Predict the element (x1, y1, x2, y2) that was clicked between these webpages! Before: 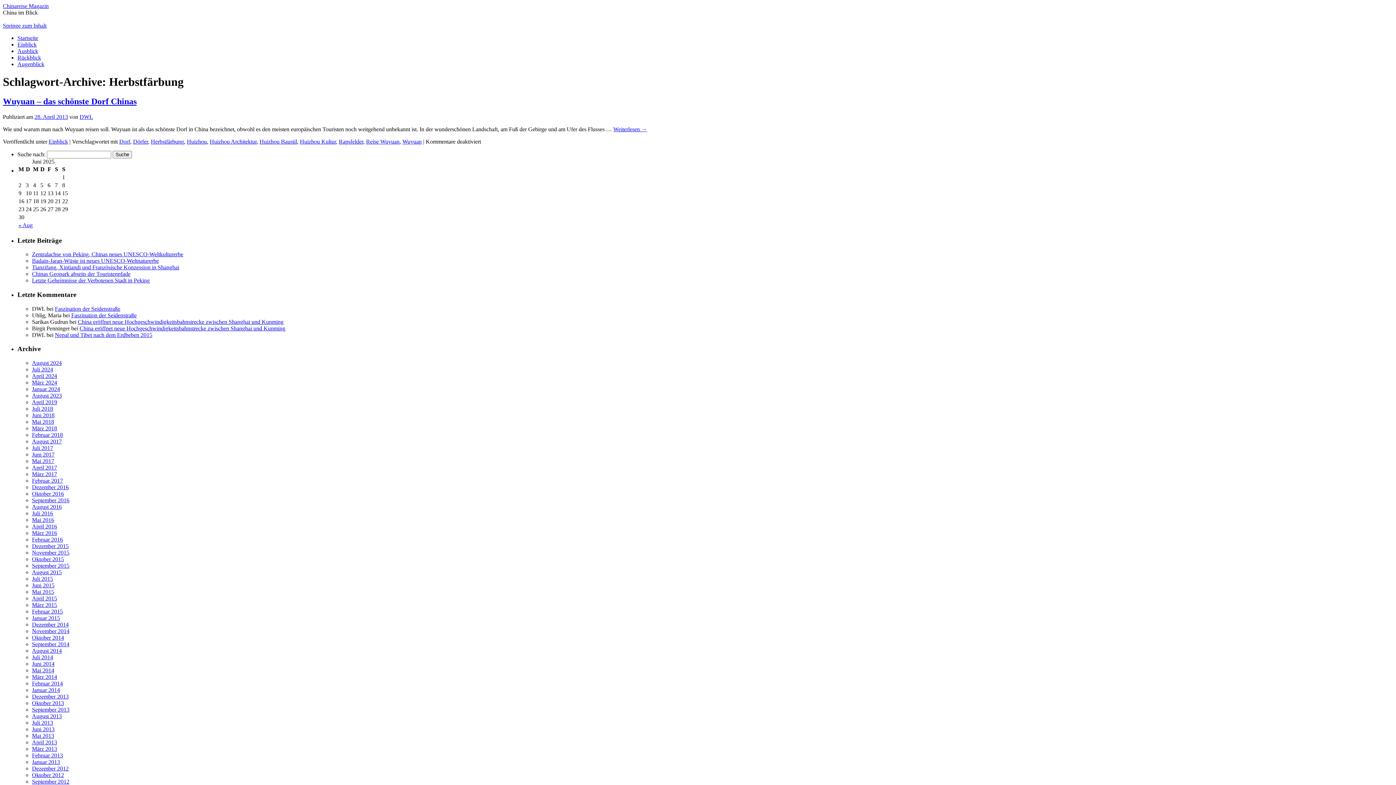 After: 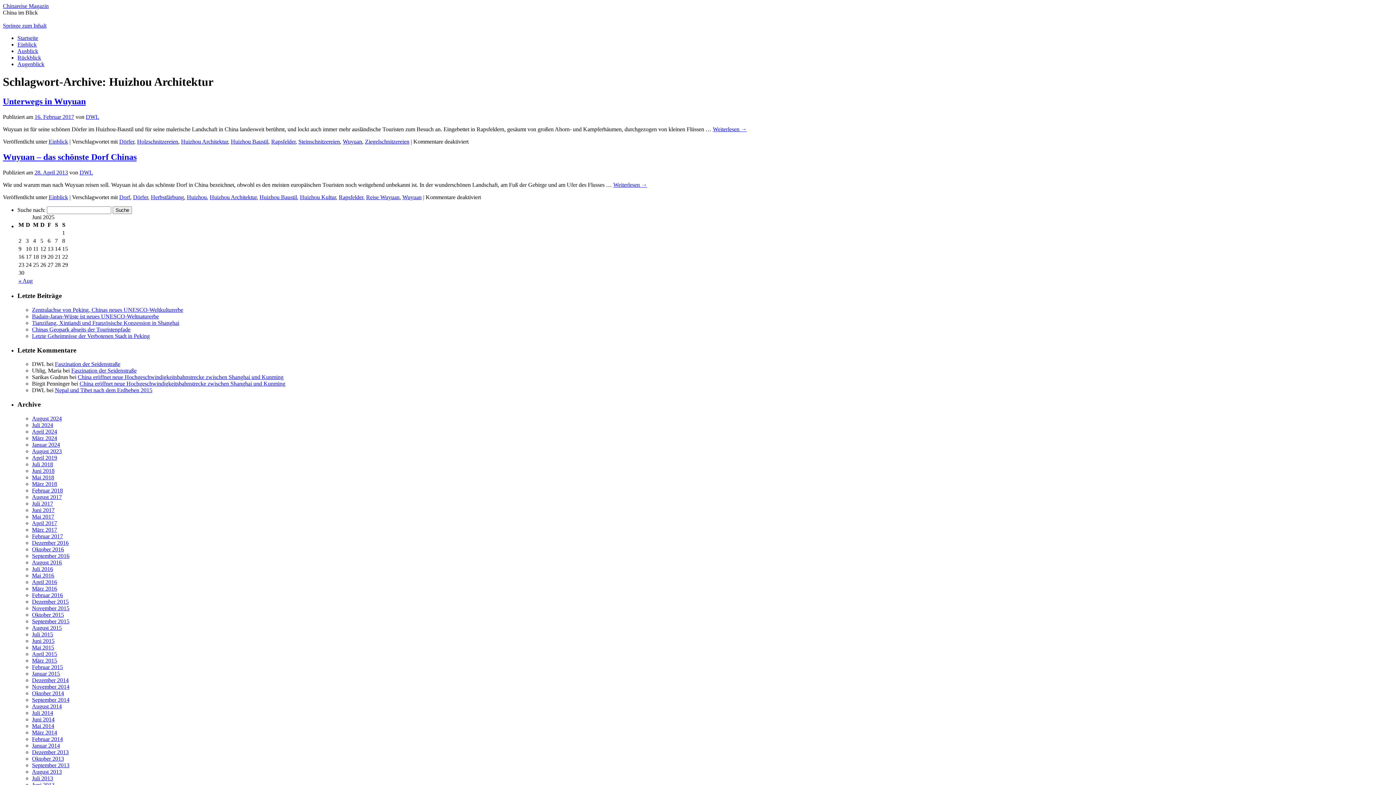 Action: label: Huizhou Architektur bbox: (209, 138, 256, 144)